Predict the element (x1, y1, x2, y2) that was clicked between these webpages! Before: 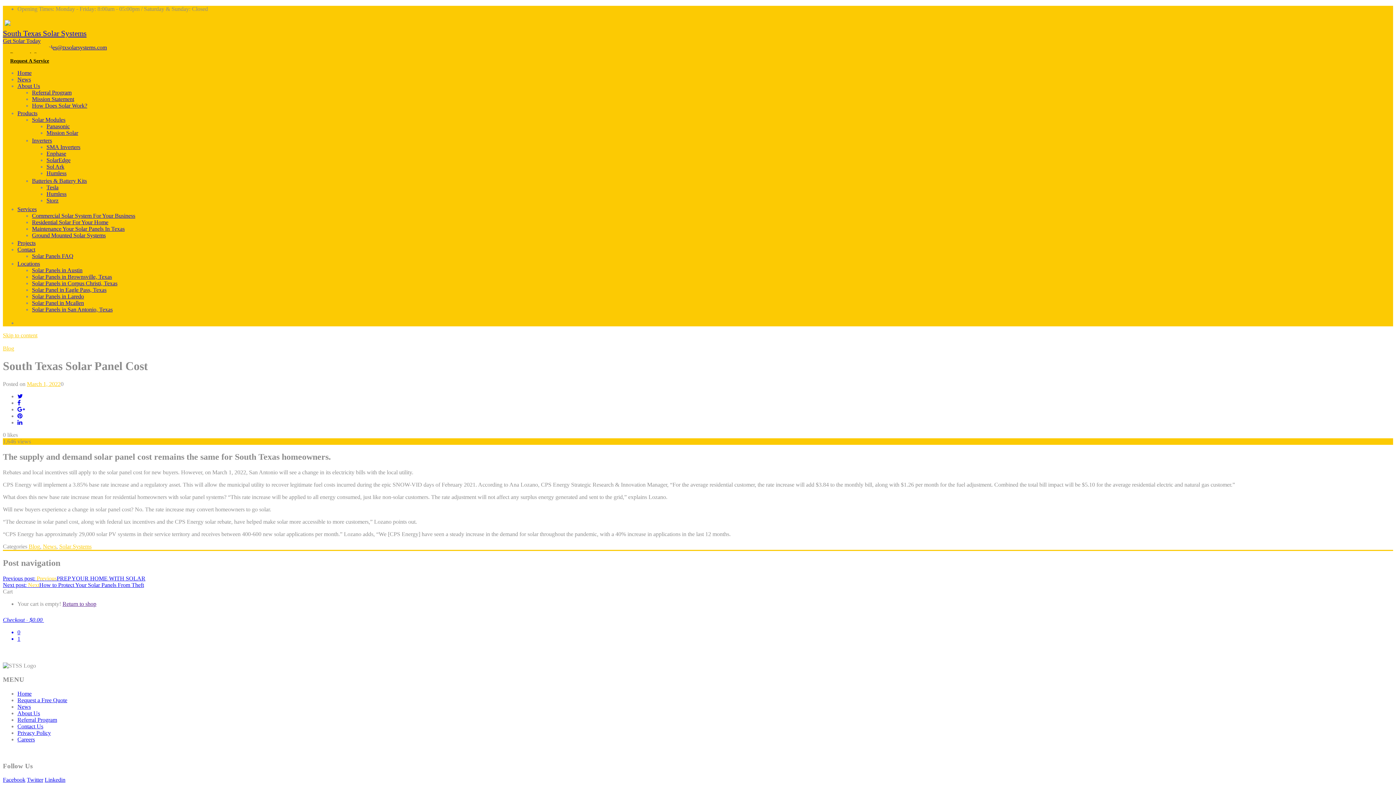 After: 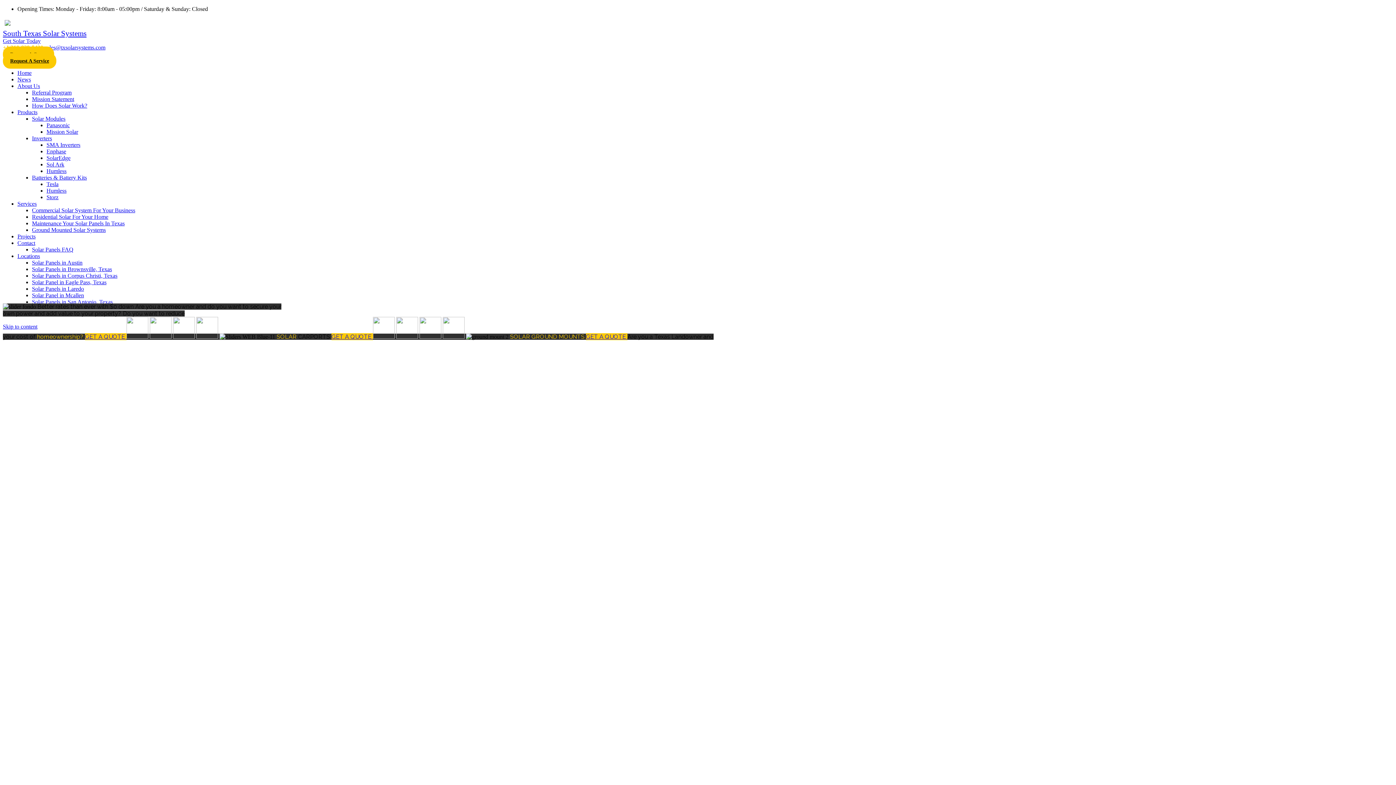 Action: label: Home bbox: (17, 690, 31, 697)